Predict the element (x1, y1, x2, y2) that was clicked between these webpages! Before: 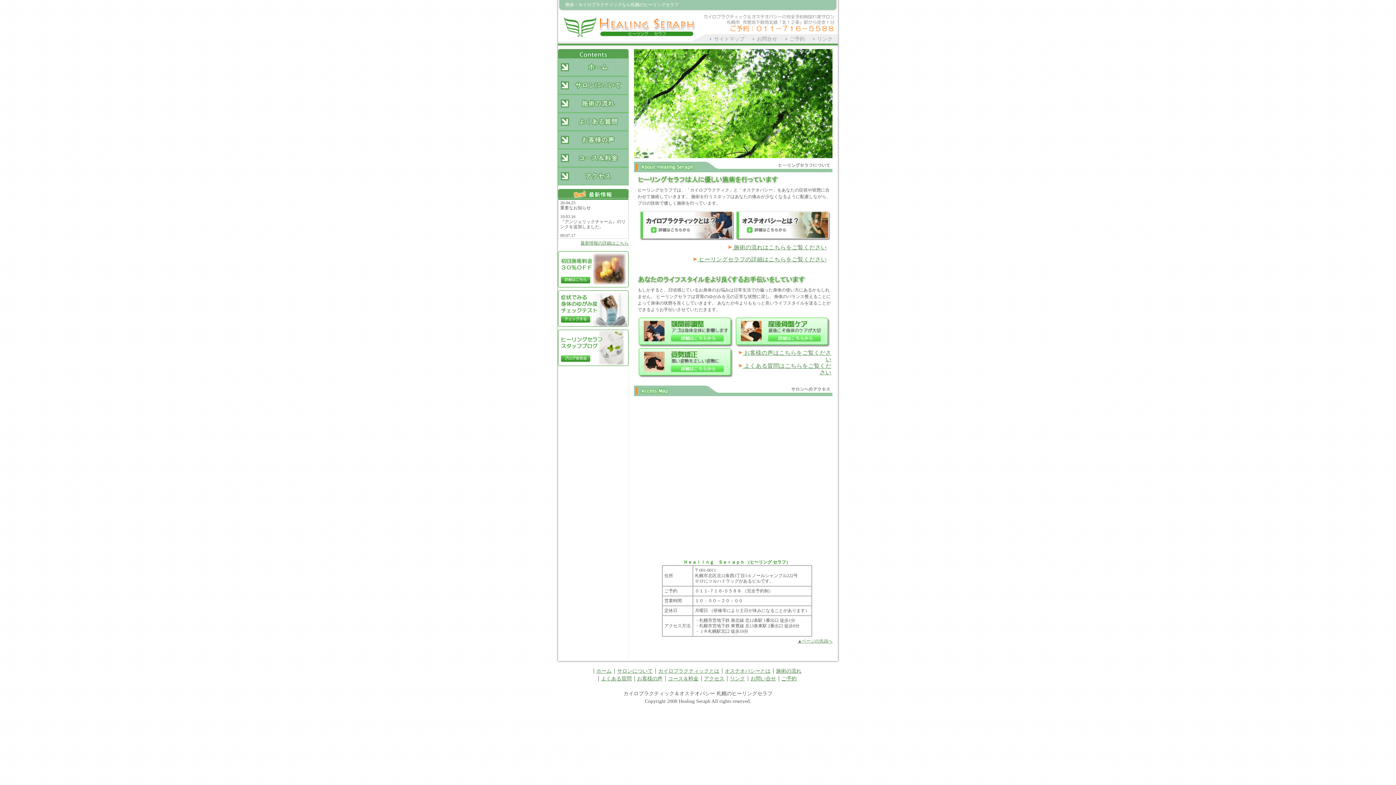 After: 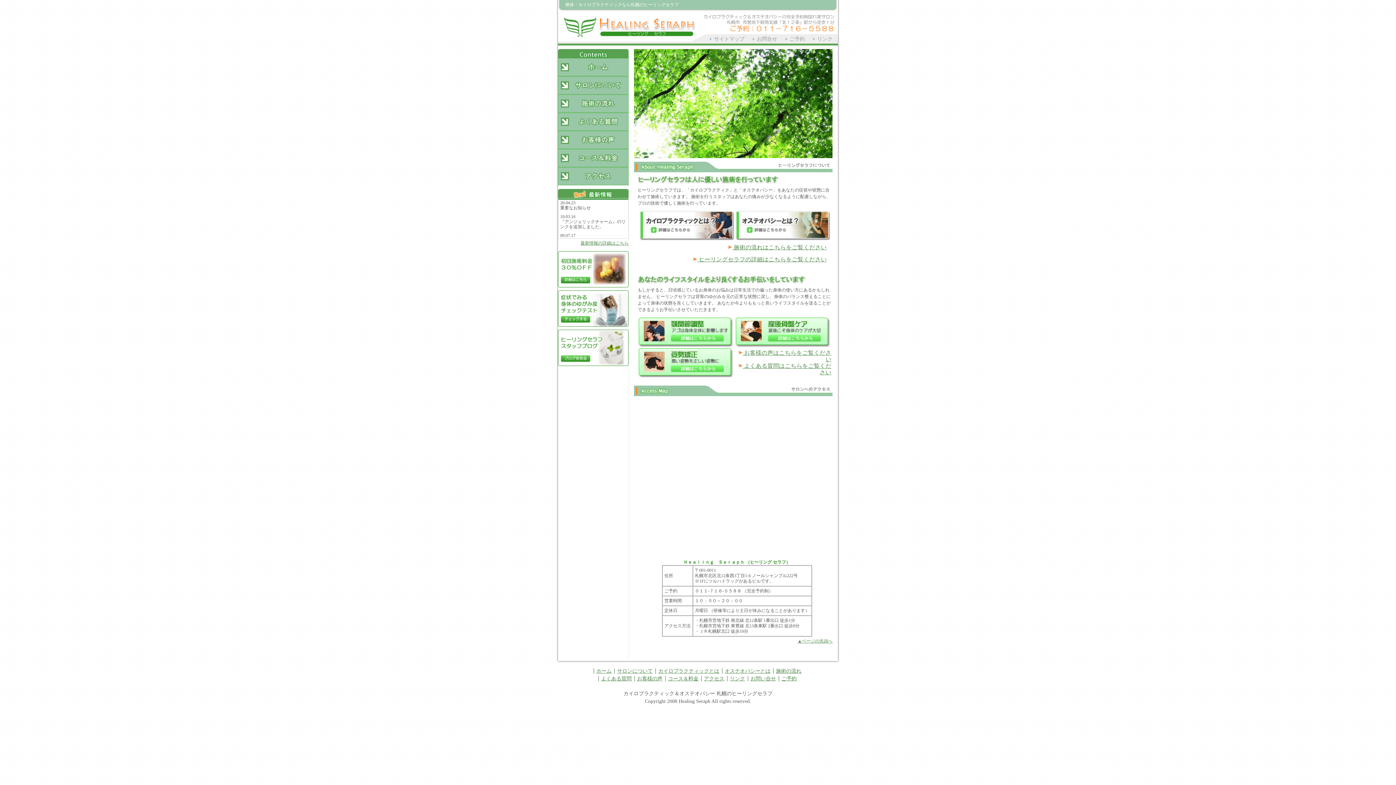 Action: label: ホーム bbox: (596, 668, 611, 674)